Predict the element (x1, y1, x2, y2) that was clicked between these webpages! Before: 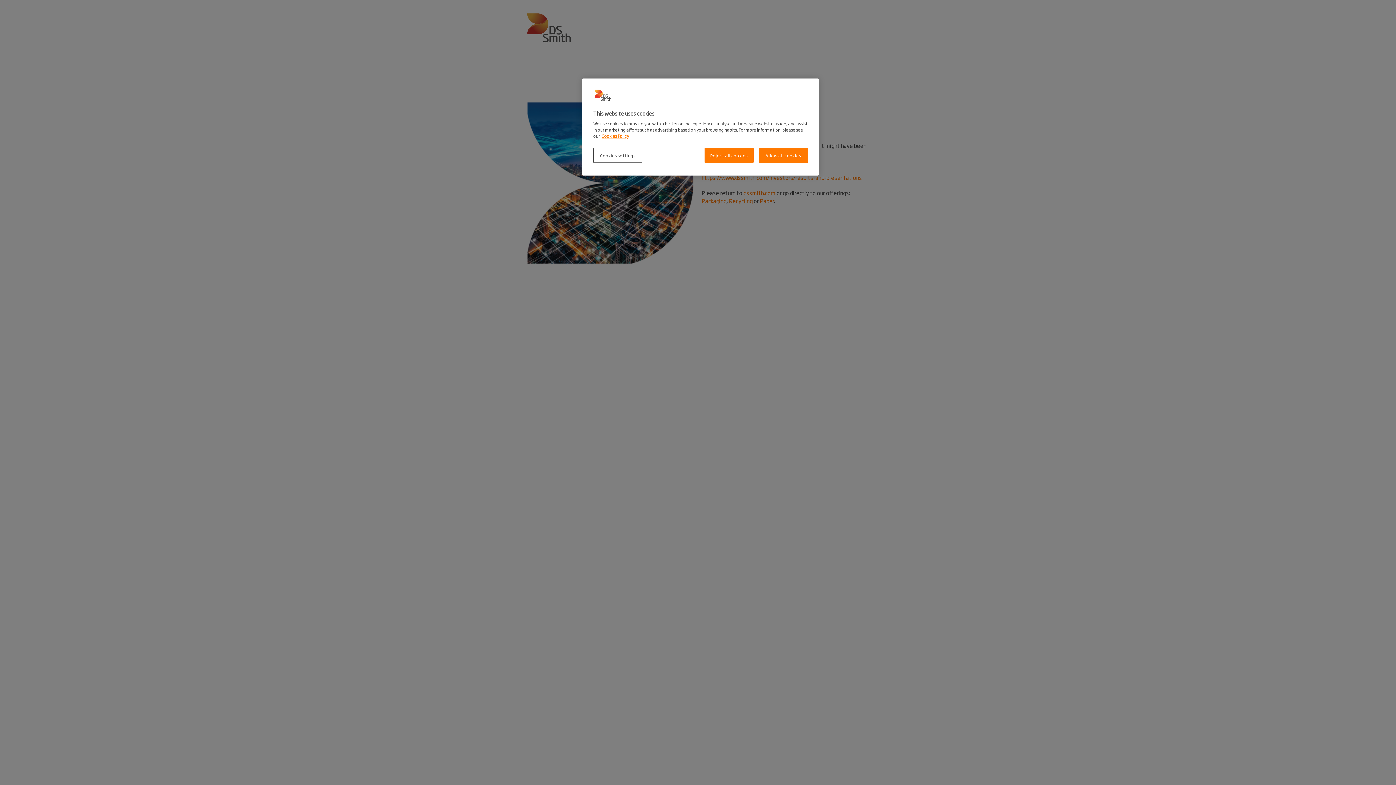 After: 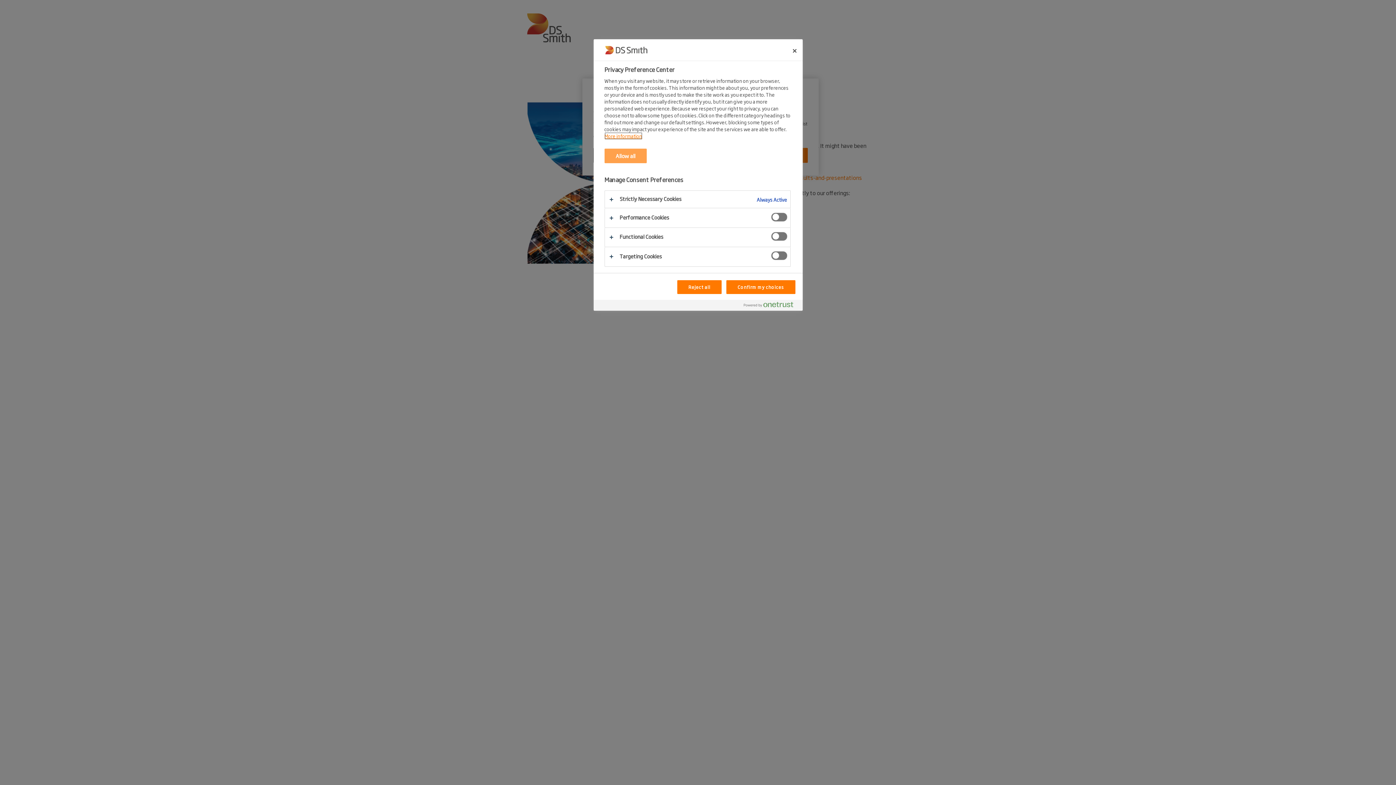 Action: bbox: (593, 148, 642, 162) label: Cookies settings